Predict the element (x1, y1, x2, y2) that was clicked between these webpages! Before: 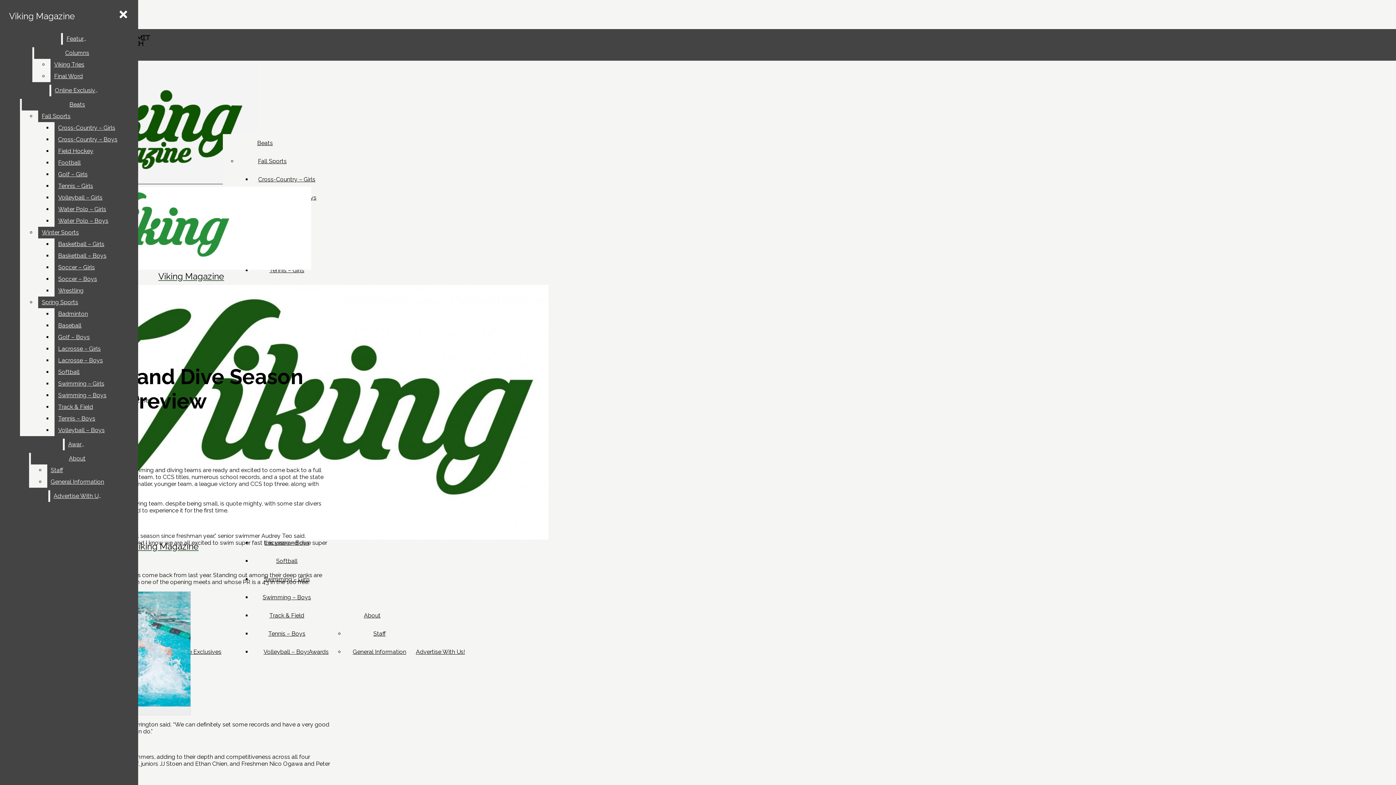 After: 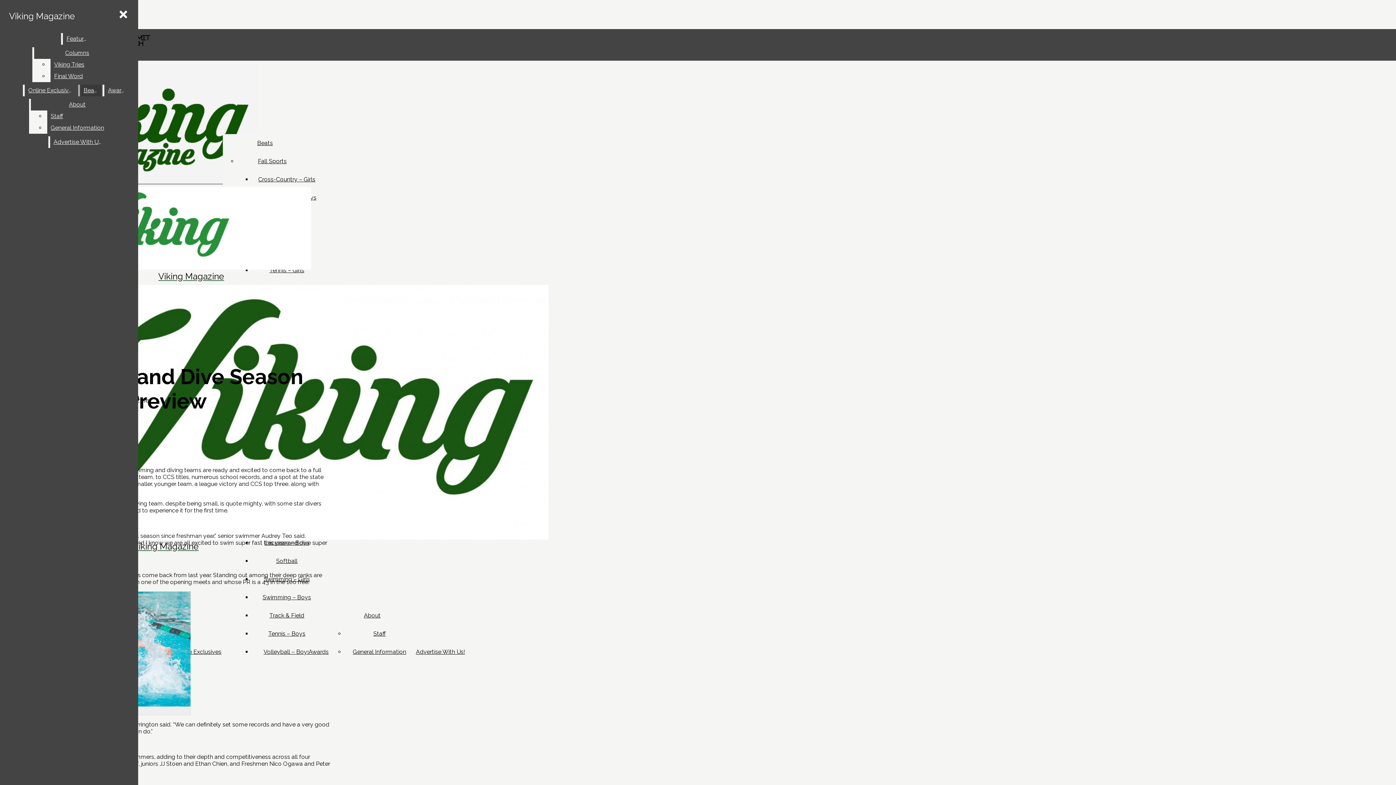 Action: bbox: (21, 98, 132, 110) label: Beats